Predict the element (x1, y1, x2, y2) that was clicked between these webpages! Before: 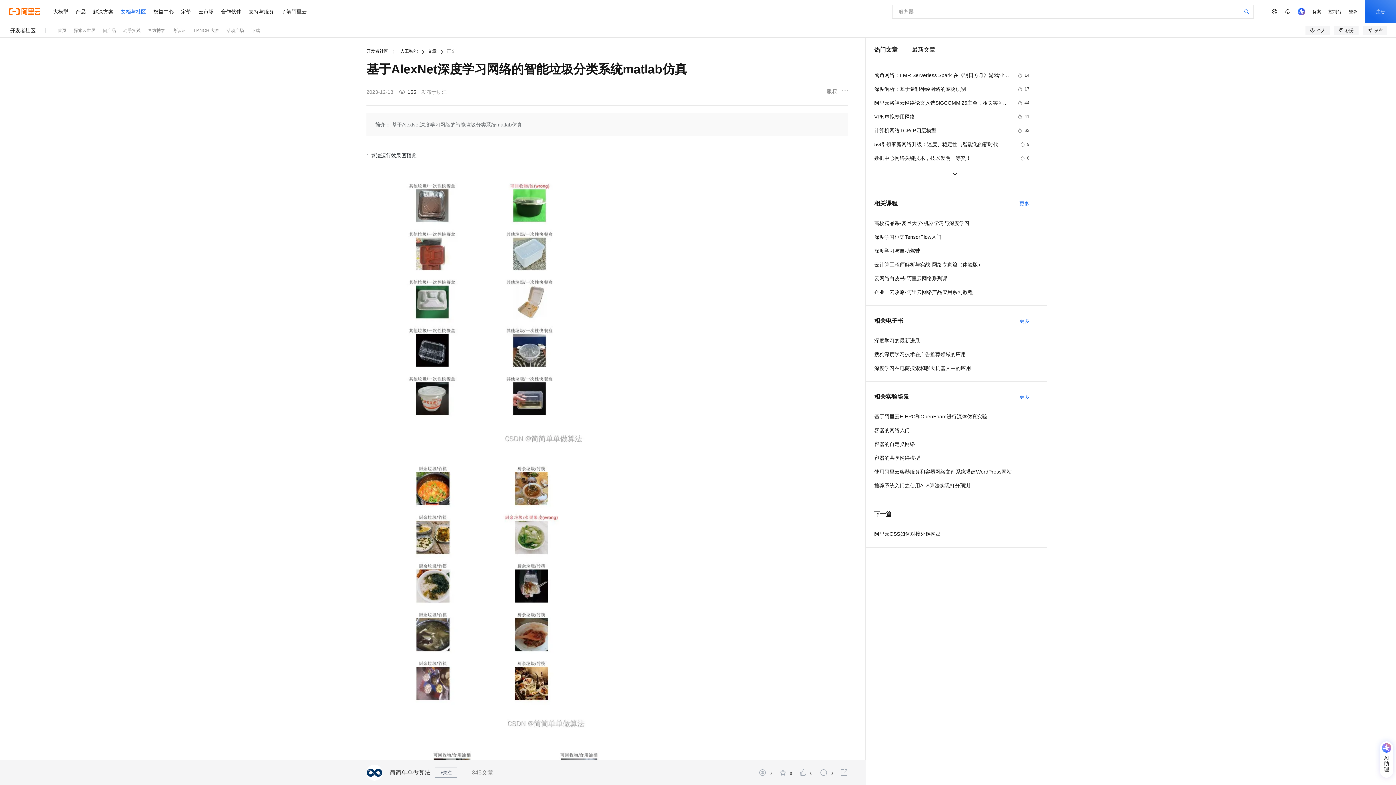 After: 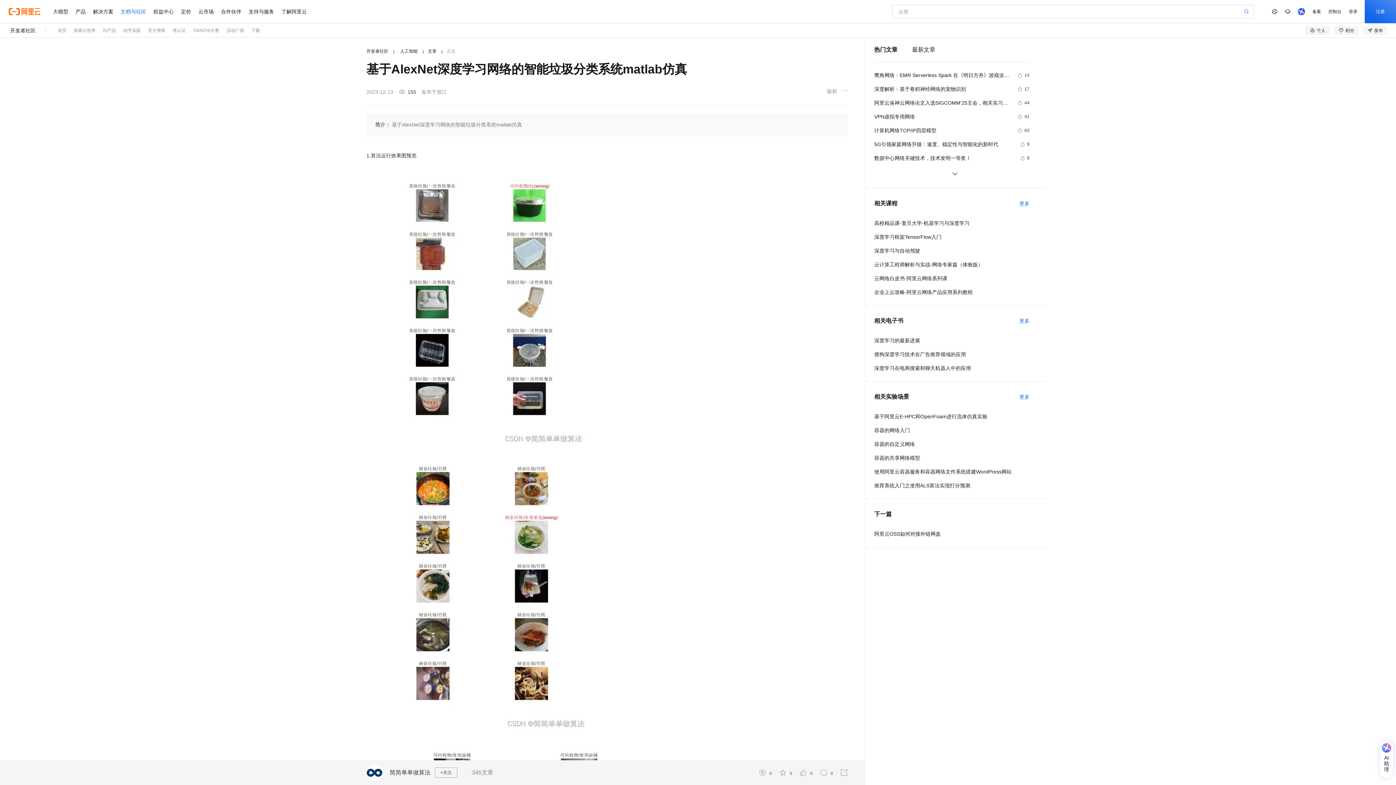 Action: bbox: (10, 23, 35, 37) label: 开发者社区